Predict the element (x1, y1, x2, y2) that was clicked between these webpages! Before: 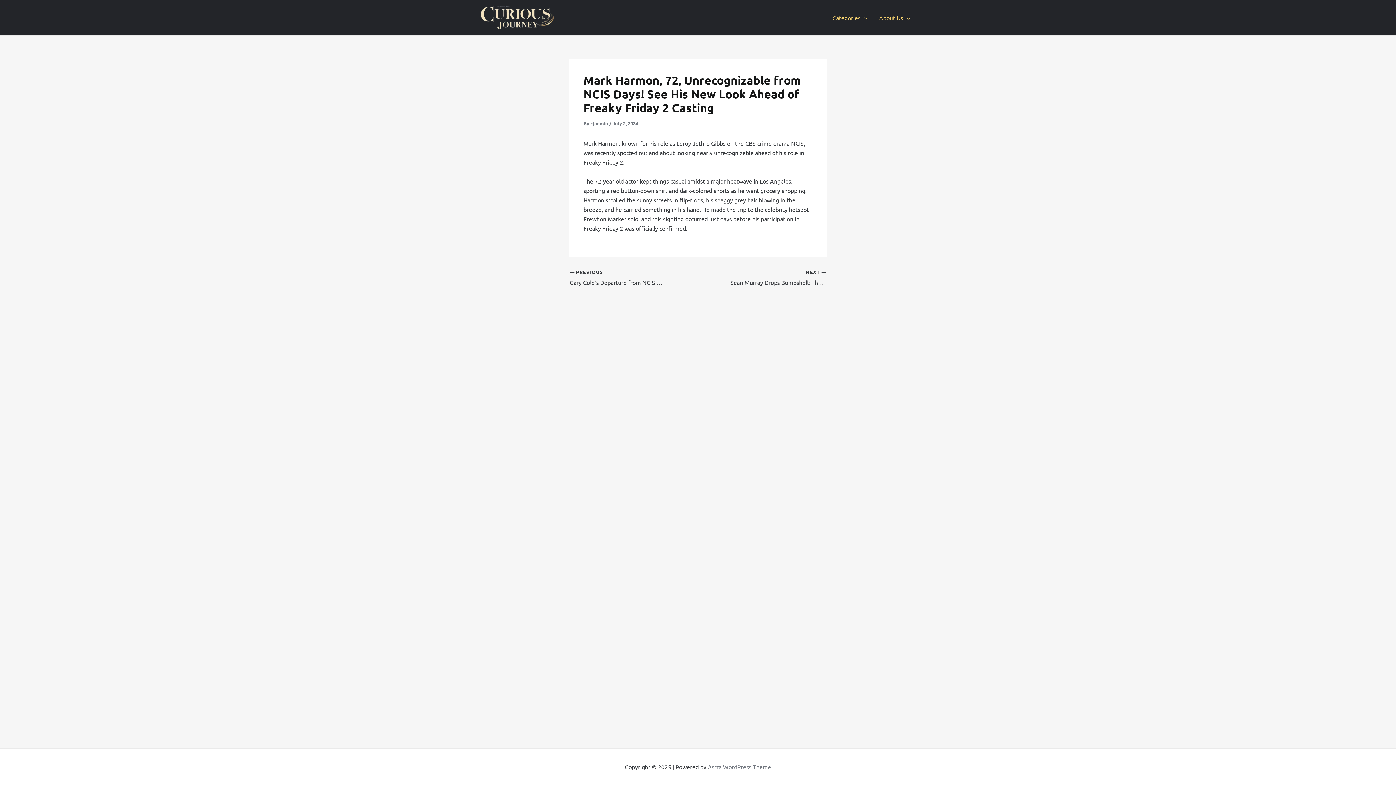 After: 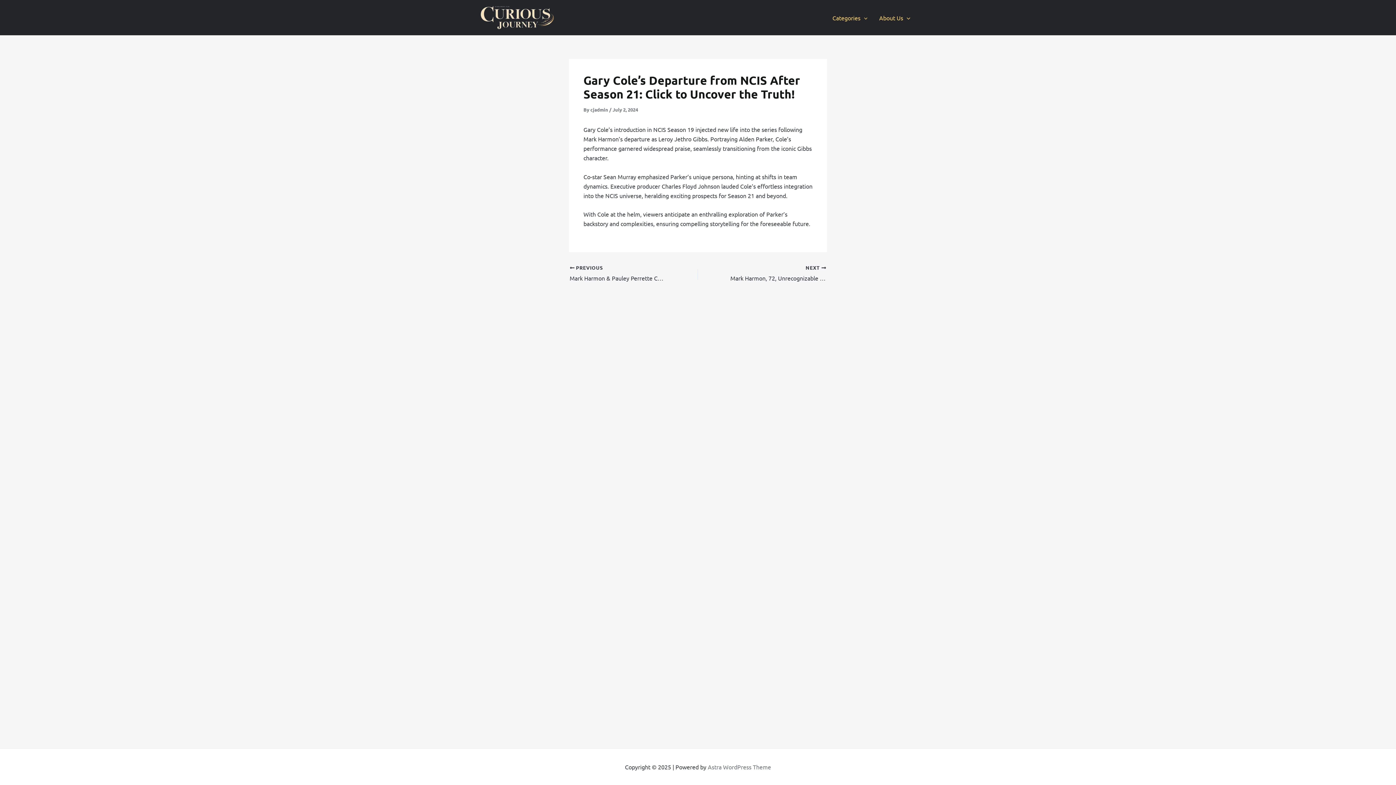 Action: bbox: (569, 269, 673, 287) label:  PREVIOUS

Gary Cole’s Departure from NCIS After Season 21: Click to Uncover the Truth!